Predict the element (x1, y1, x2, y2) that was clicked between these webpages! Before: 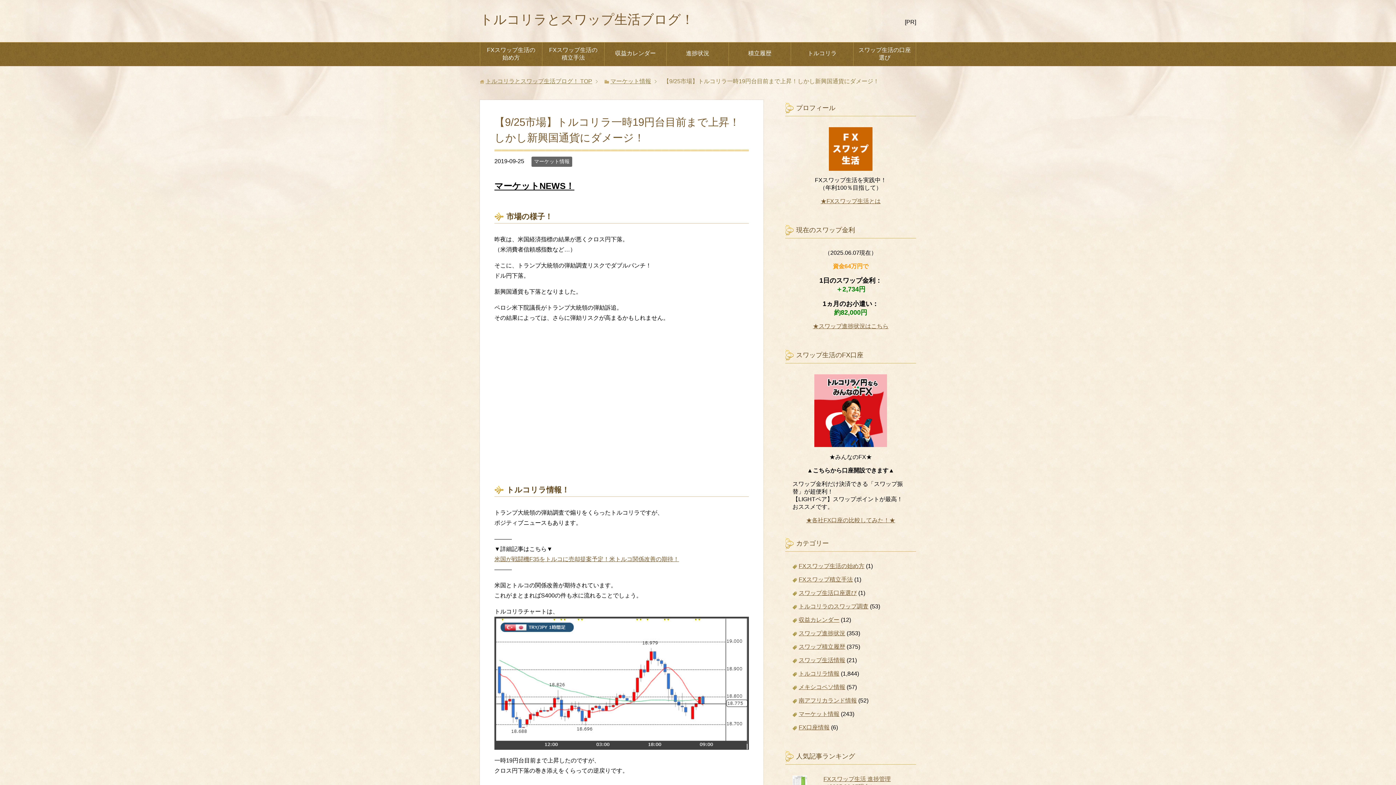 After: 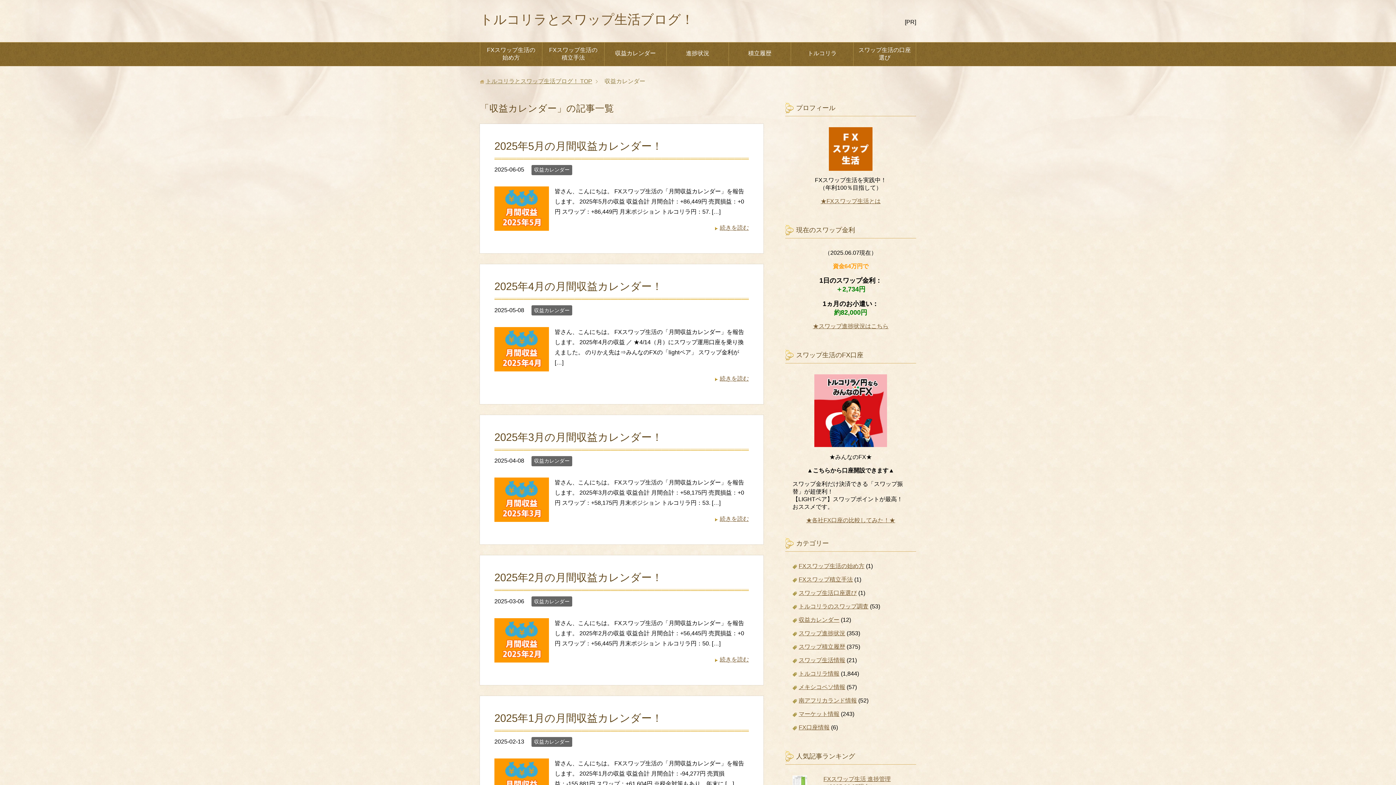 Action: label: 収益カレンダー bbox: (798, 617, 839, 623)